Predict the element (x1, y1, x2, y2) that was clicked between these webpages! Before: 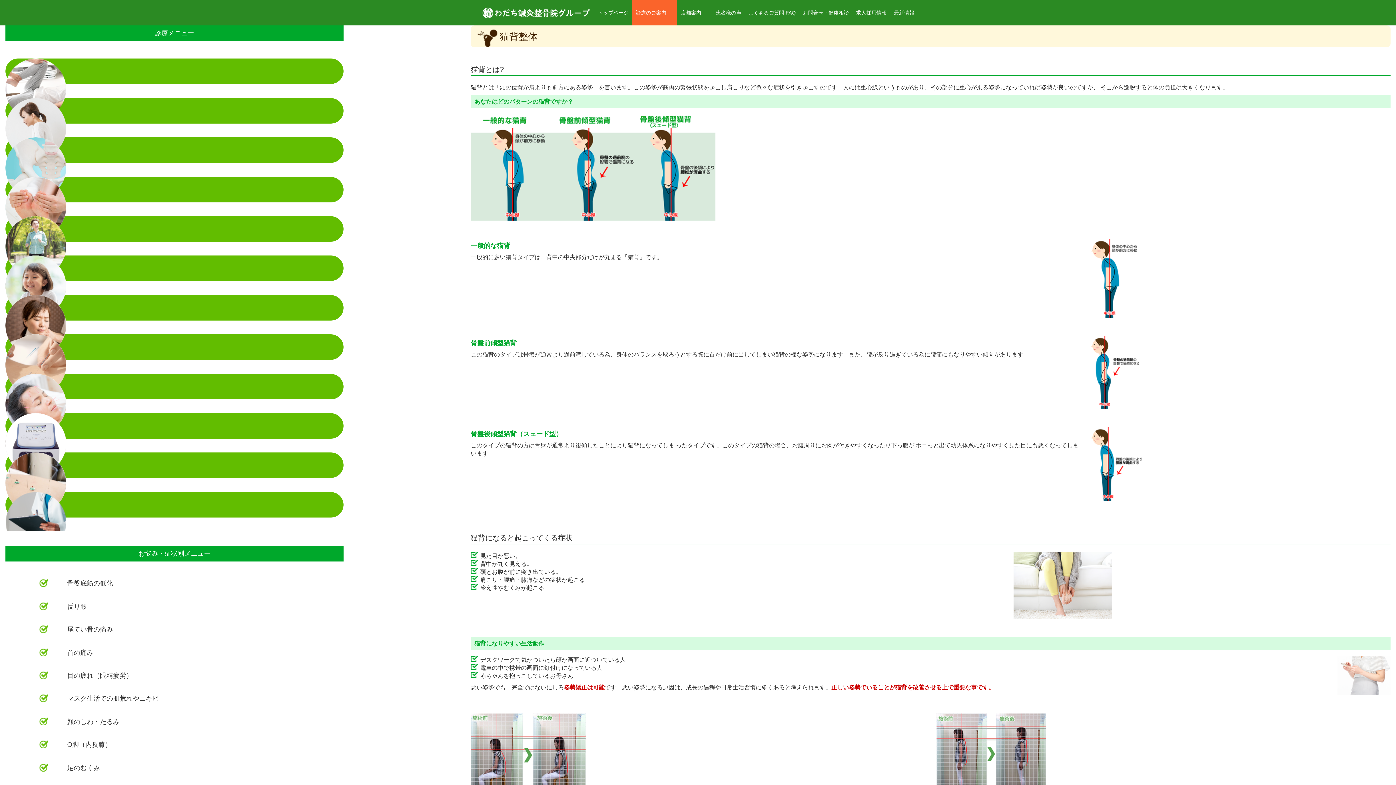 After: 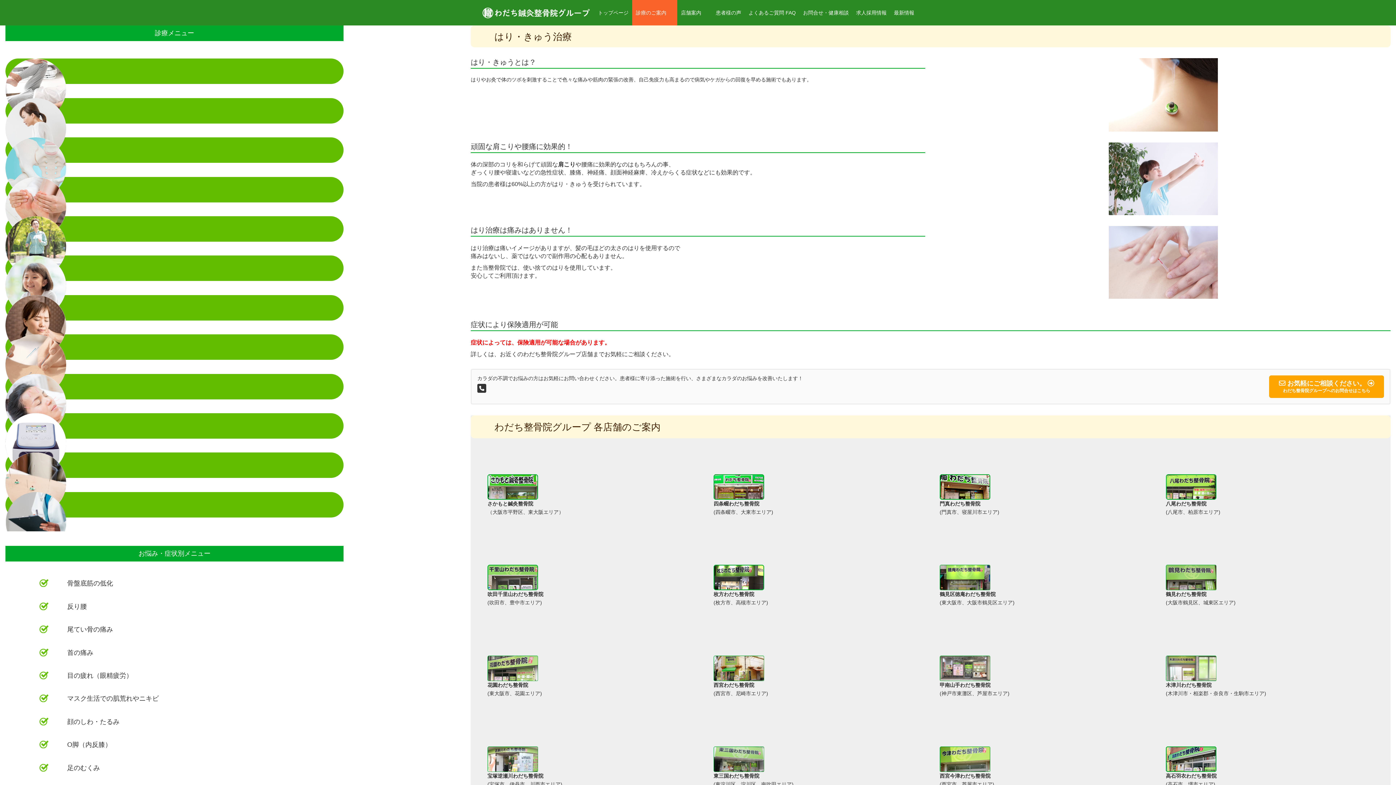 Action: bbox: (5, 452, 343, 478) label: はり、きゅう